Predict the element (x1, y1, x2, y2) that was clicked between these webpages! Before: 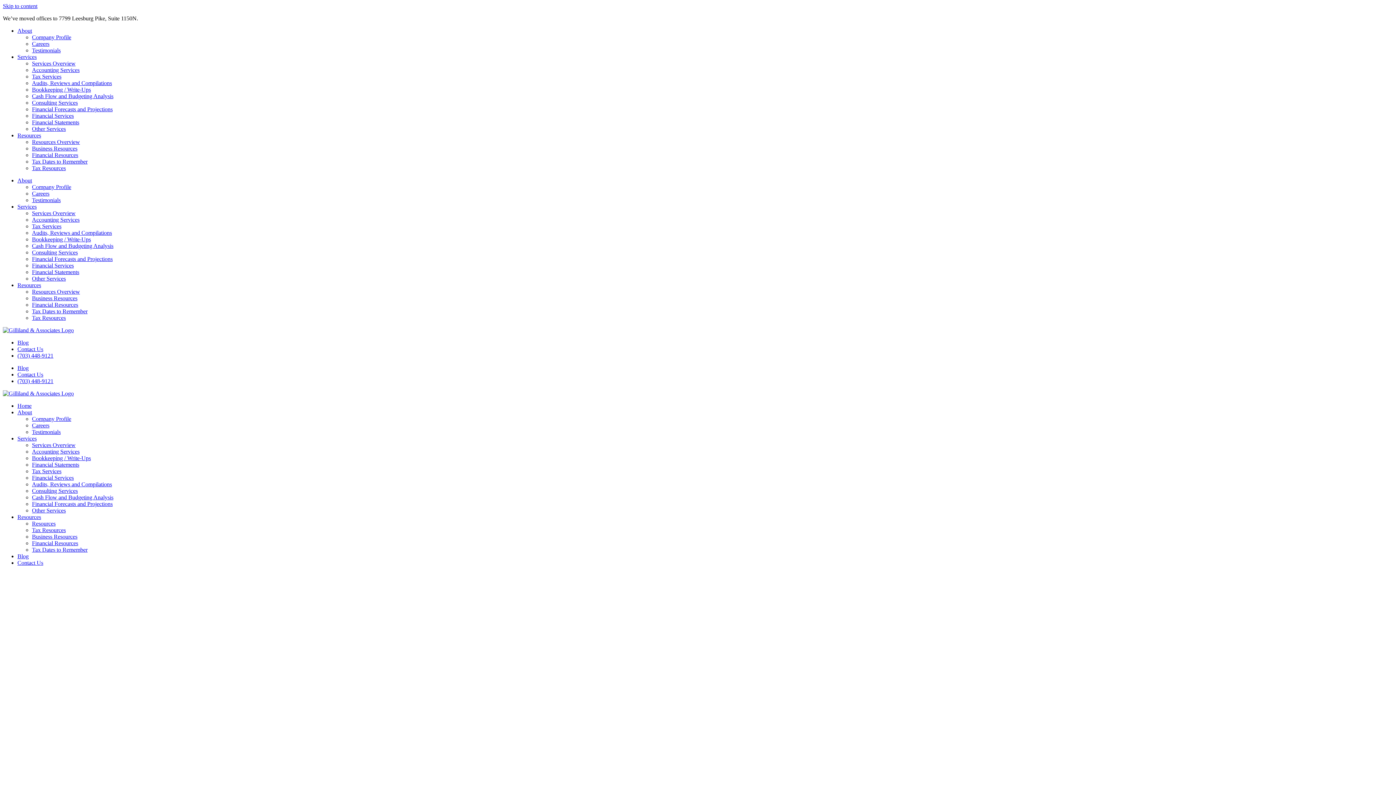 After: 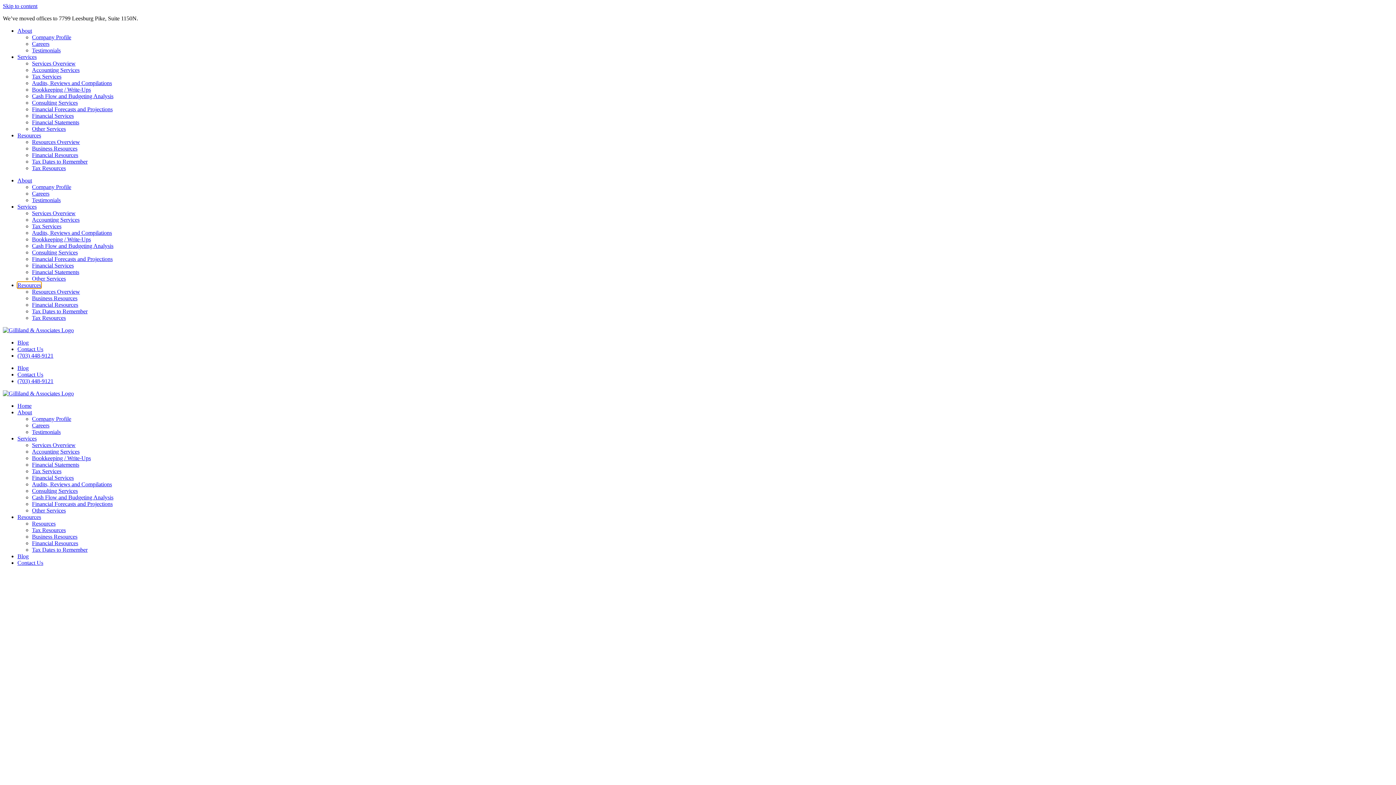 Action: bbox: (17, 282, 41, 288) label: Resources